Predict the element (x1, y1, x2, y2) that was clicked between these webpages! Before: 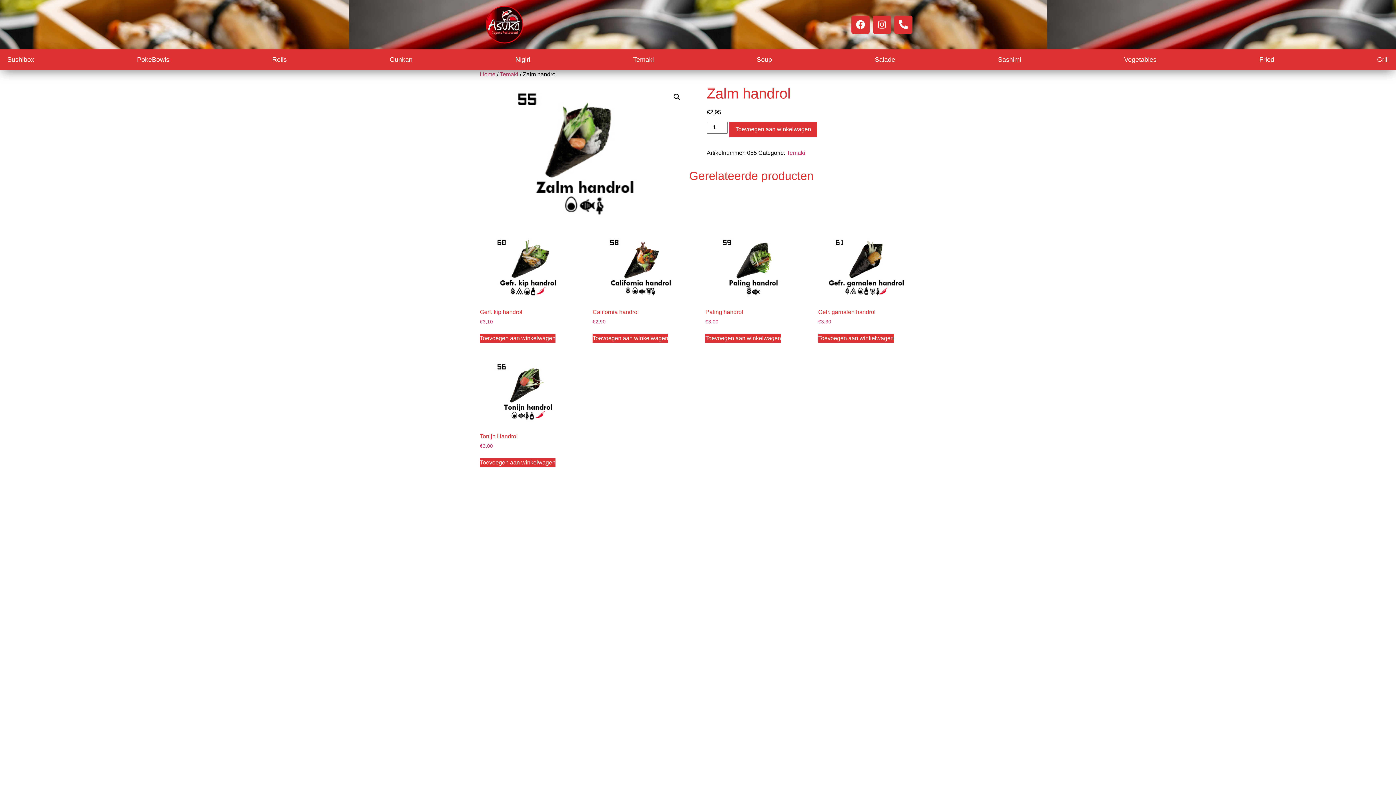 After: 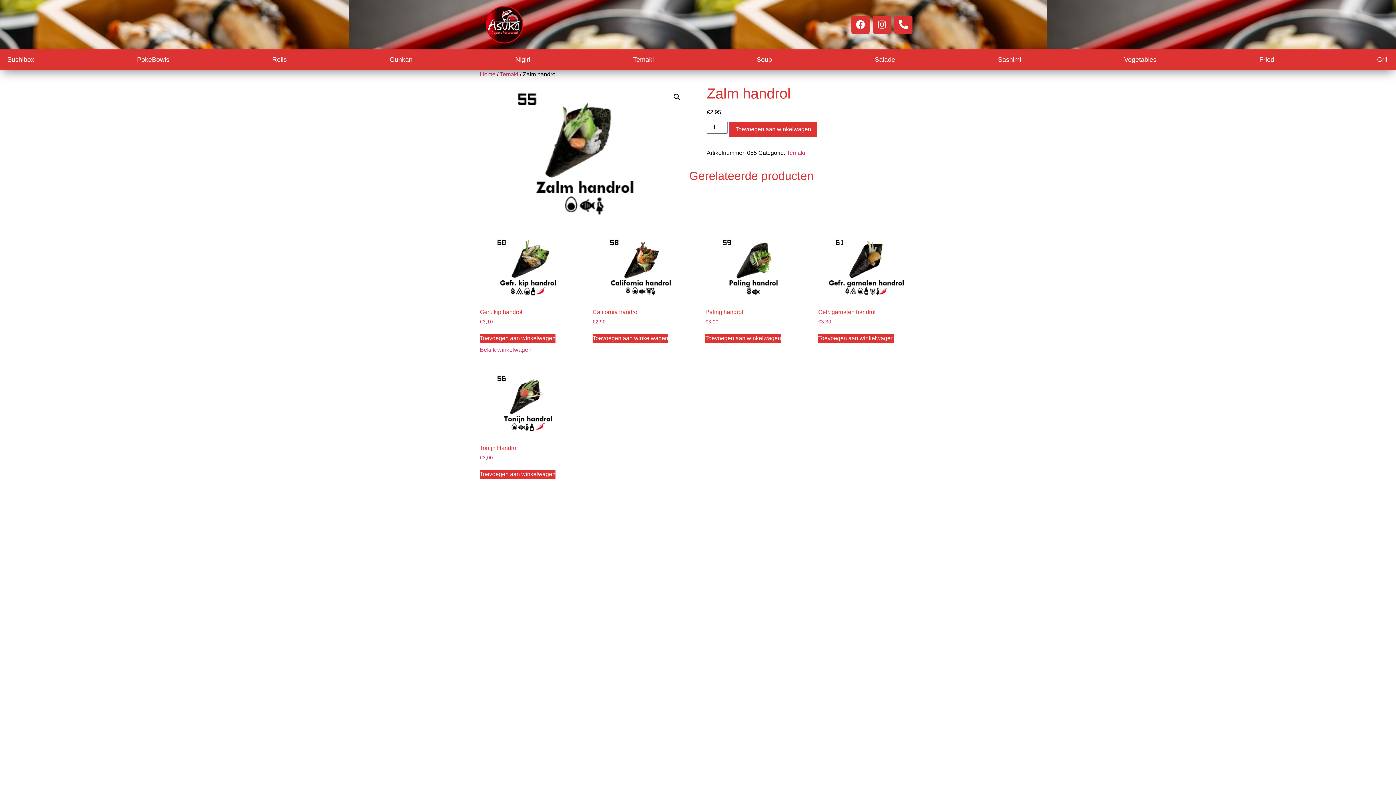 Action: label: Toevoegen aan winkelwagen: “Gerf. kip handrol“ bbox: (480, 334, 555, 342)